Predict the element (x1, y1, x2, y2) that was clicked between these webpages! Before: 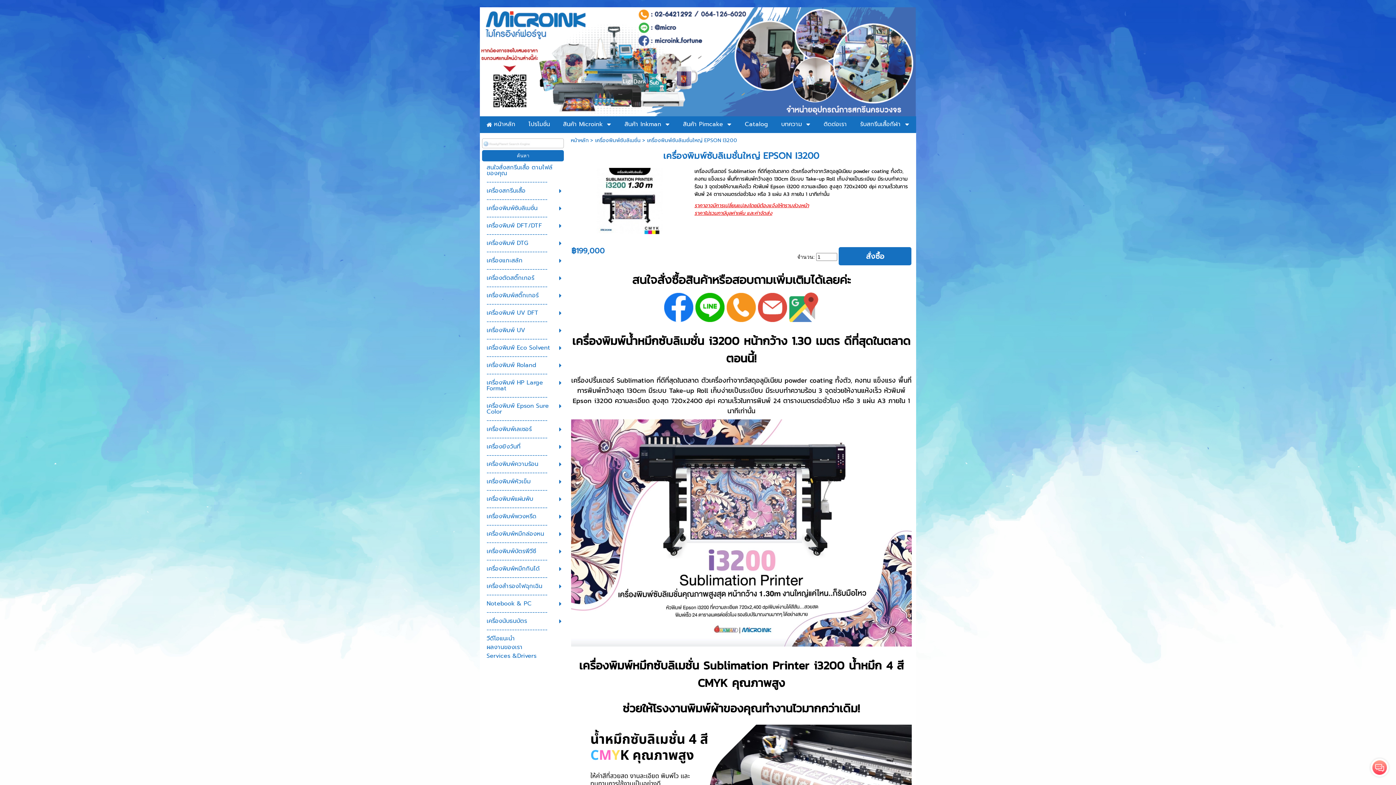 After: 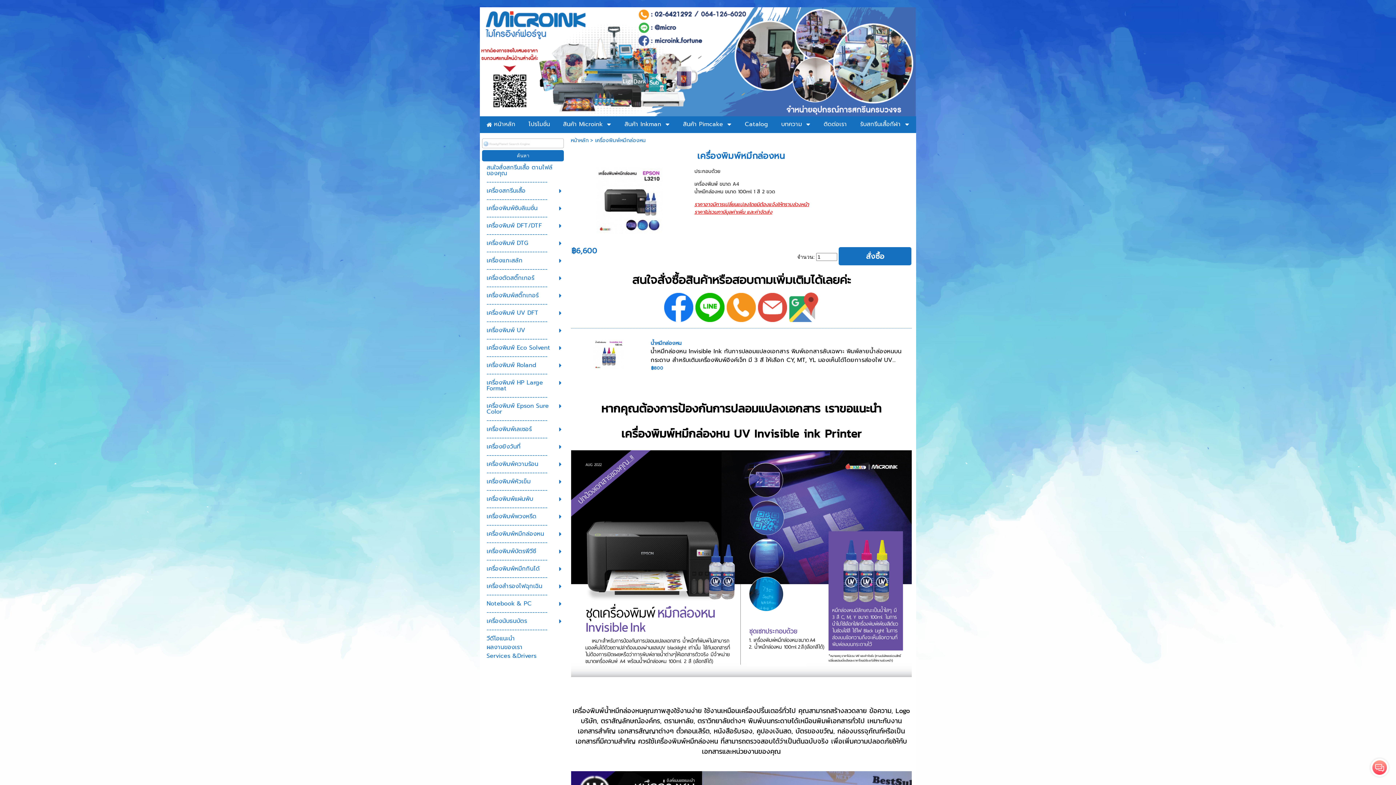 Action: bbox: (486, 530, 552, 537) label: เครื่องพิมพ์หมึกล่องหน